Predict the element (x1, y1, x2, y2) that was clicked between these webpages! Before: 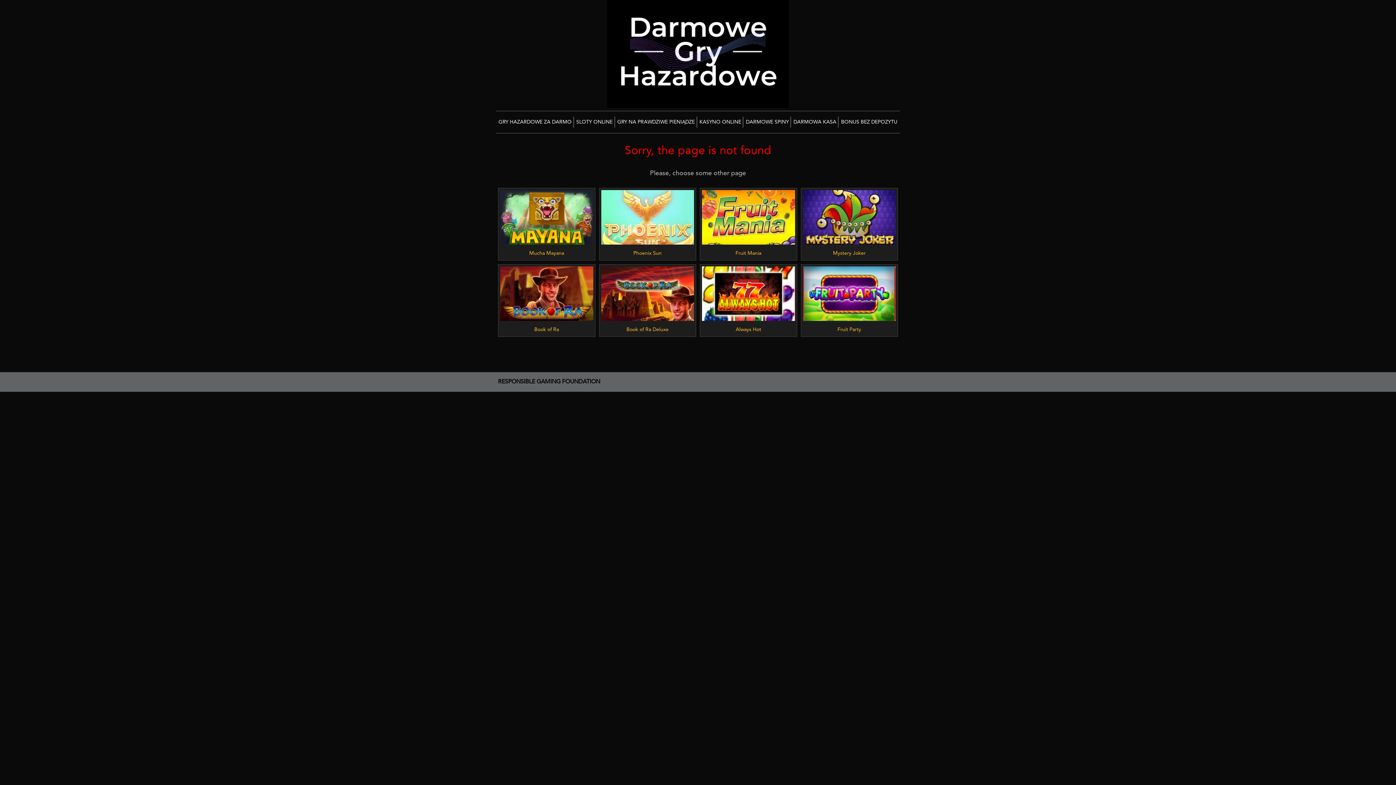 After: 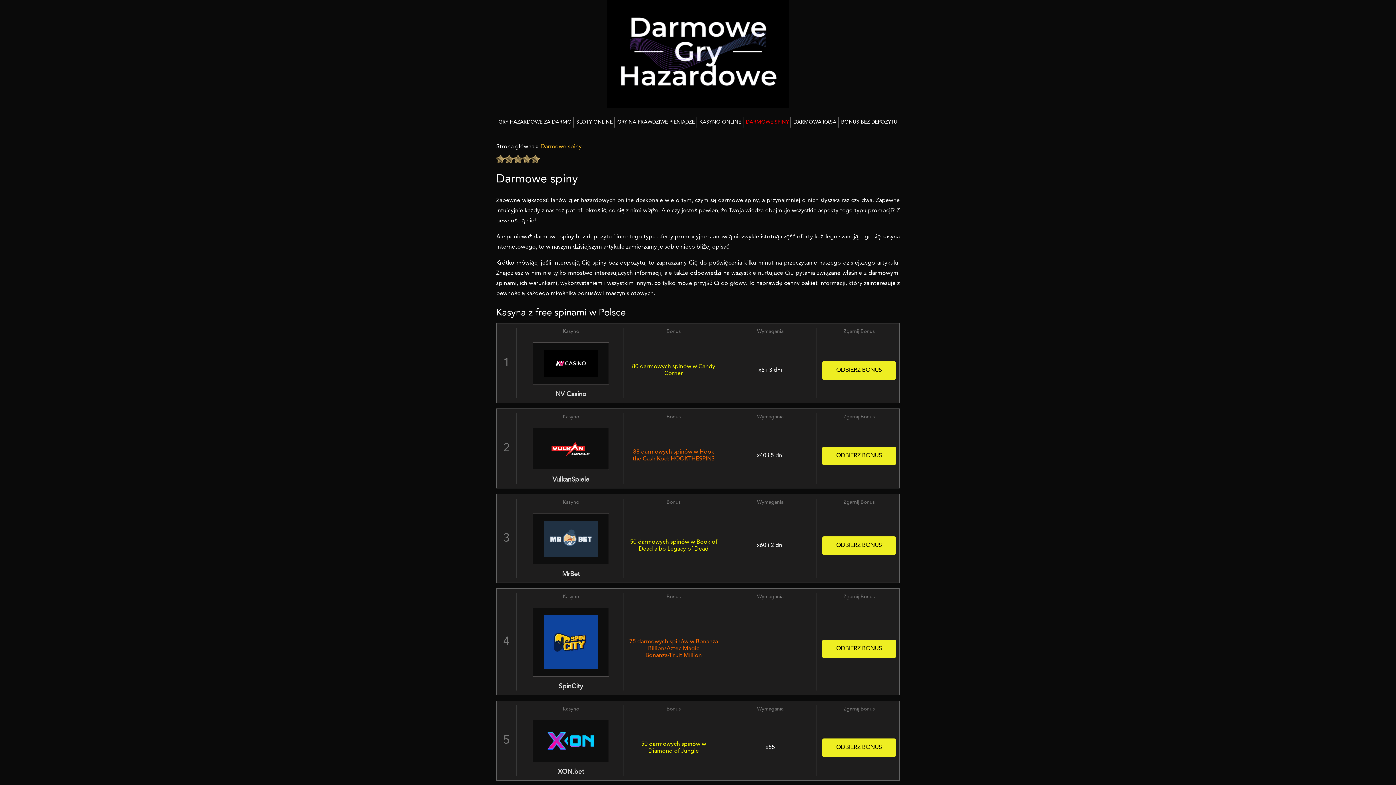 Action: label: DARMOWE SPINY bbox: (746, 111, 789, 133)